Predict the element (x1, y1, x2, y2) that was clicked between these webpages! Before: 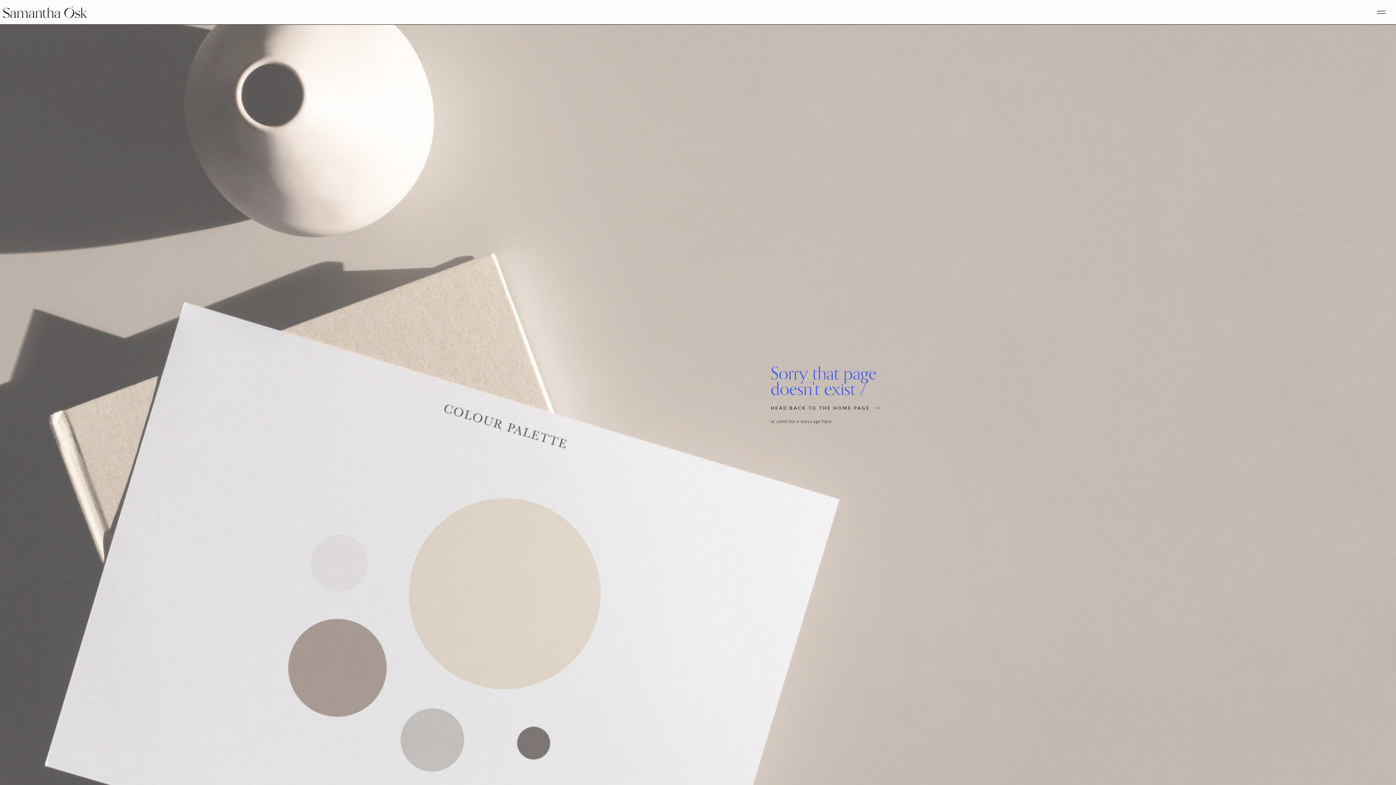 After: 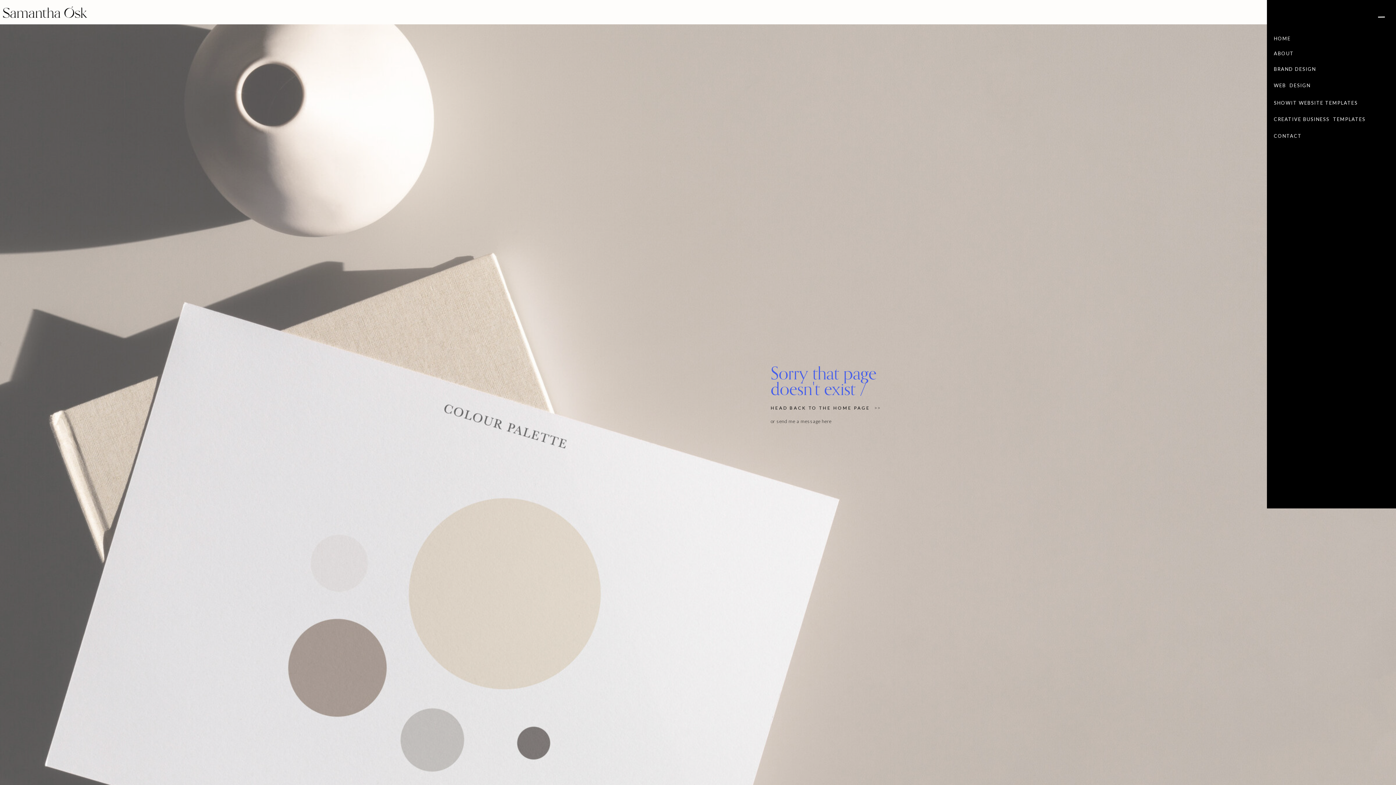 Action: bbox: (1376, 6, 1387, 17)